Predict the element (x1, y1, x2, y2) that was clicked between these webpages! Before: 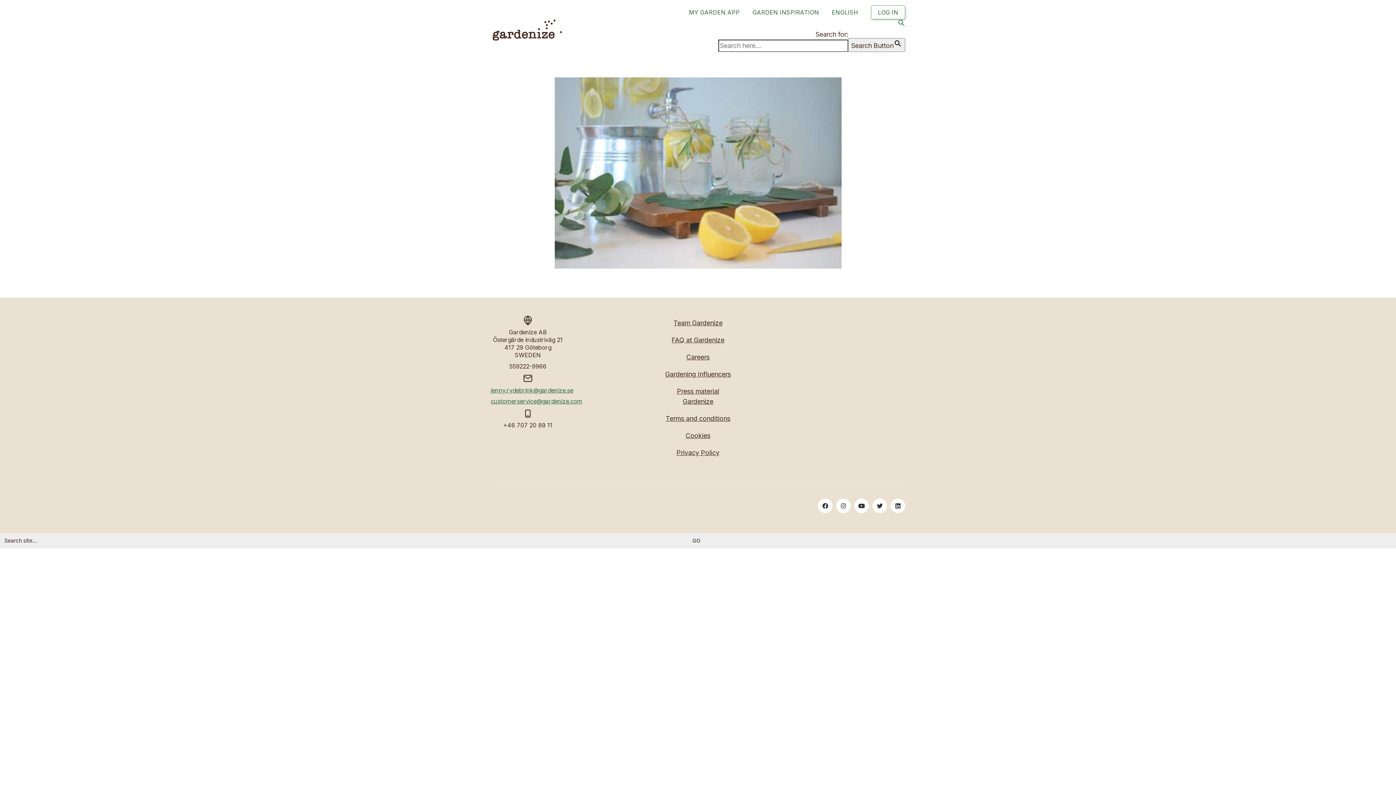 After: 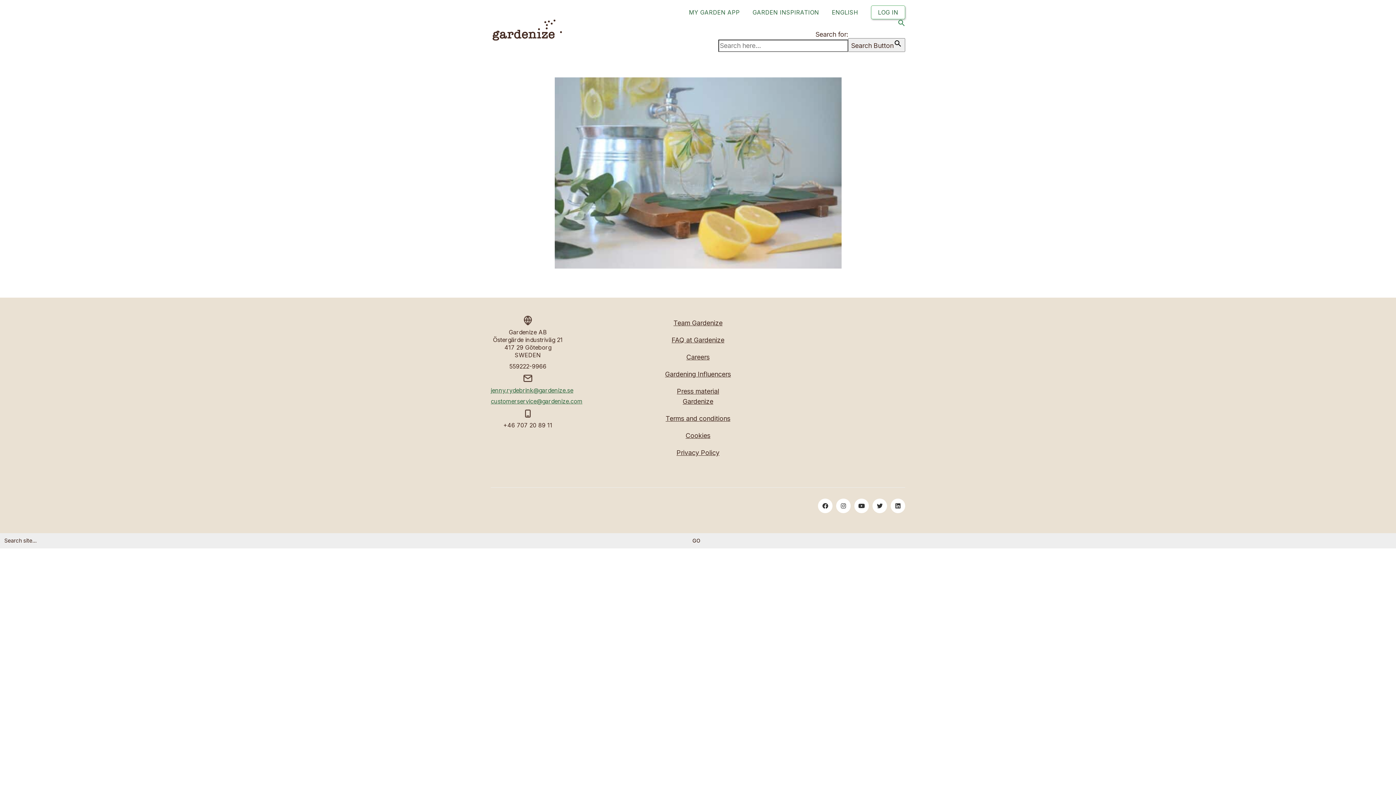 Action: label: LinkedIn bbox: (890, 498, 905, 513)